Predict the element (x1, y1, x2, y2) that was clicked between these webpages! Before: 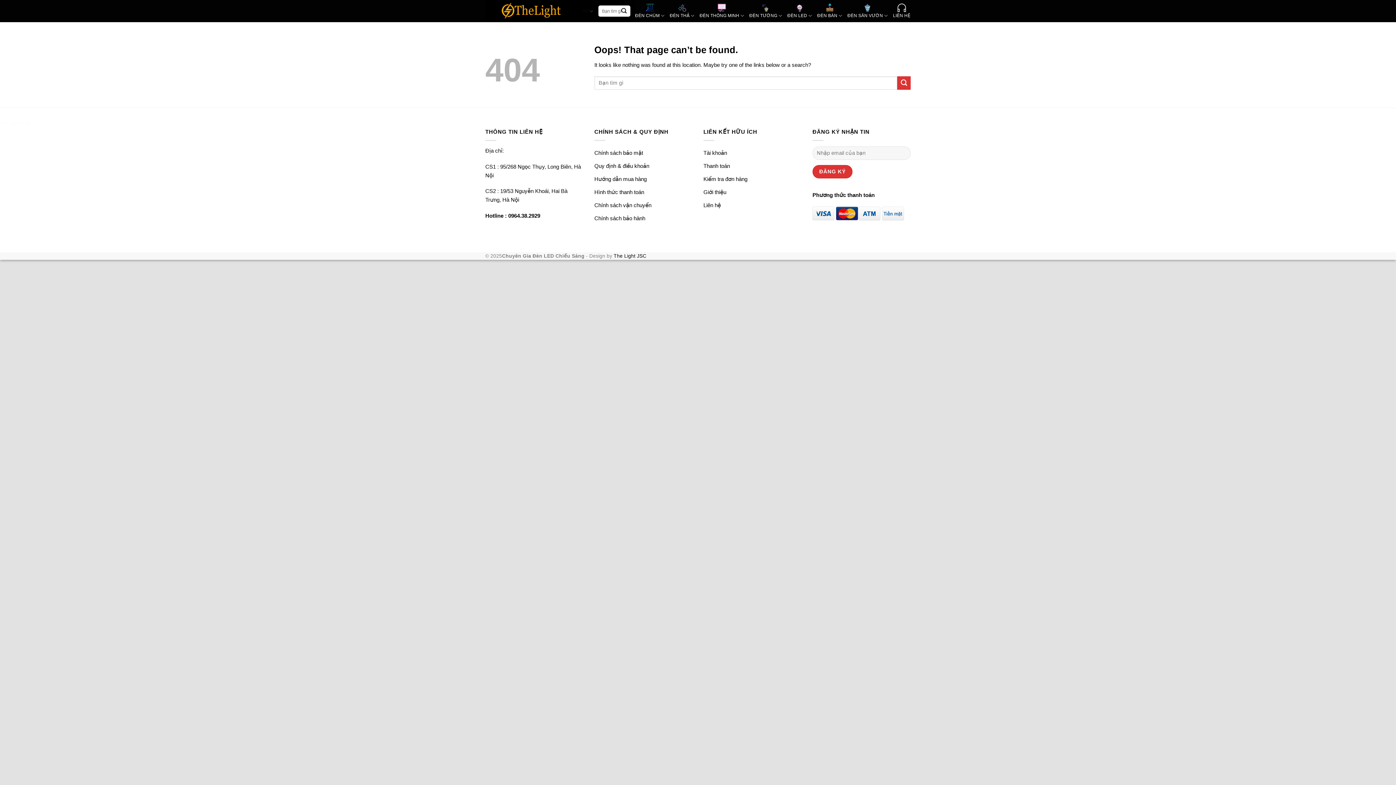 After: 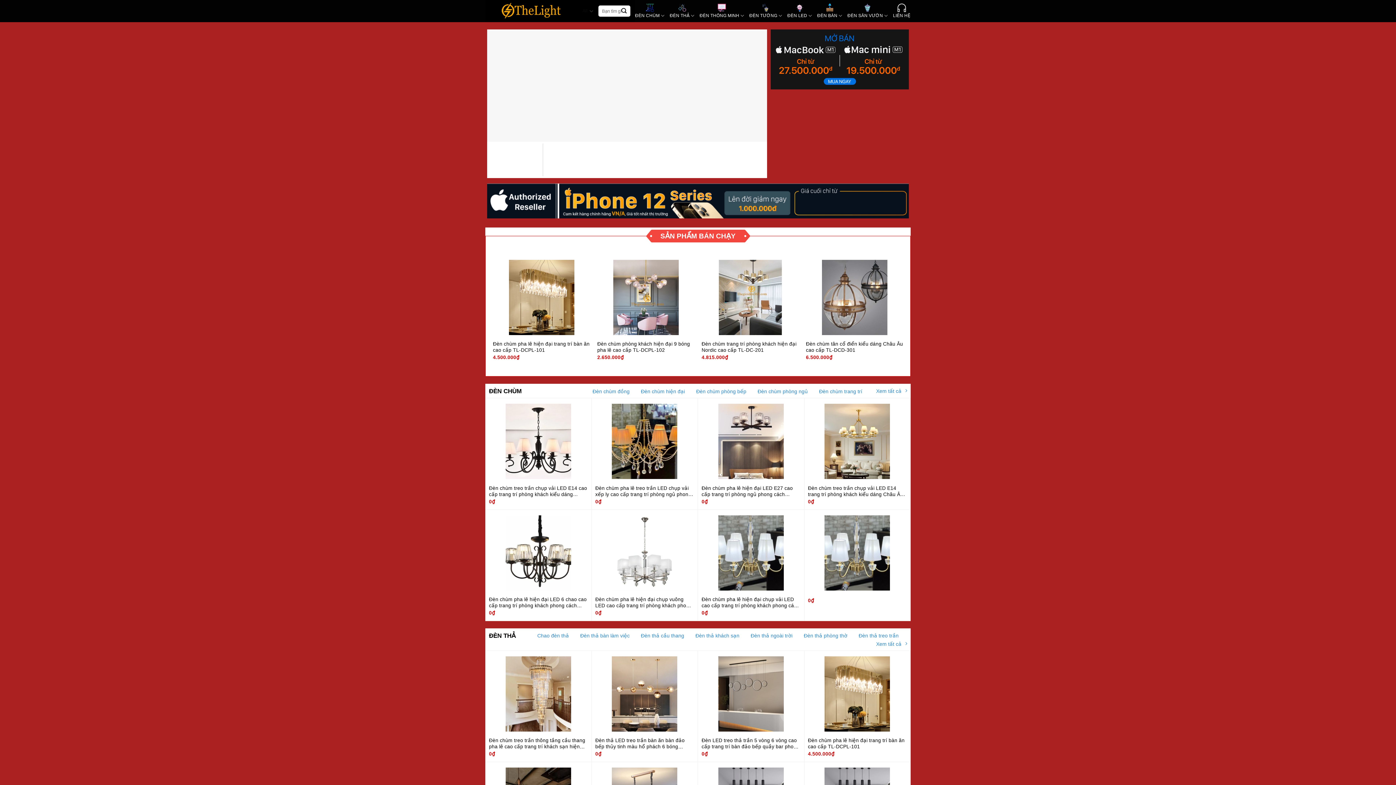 Action: bbox: (496, 0, 565, 22)